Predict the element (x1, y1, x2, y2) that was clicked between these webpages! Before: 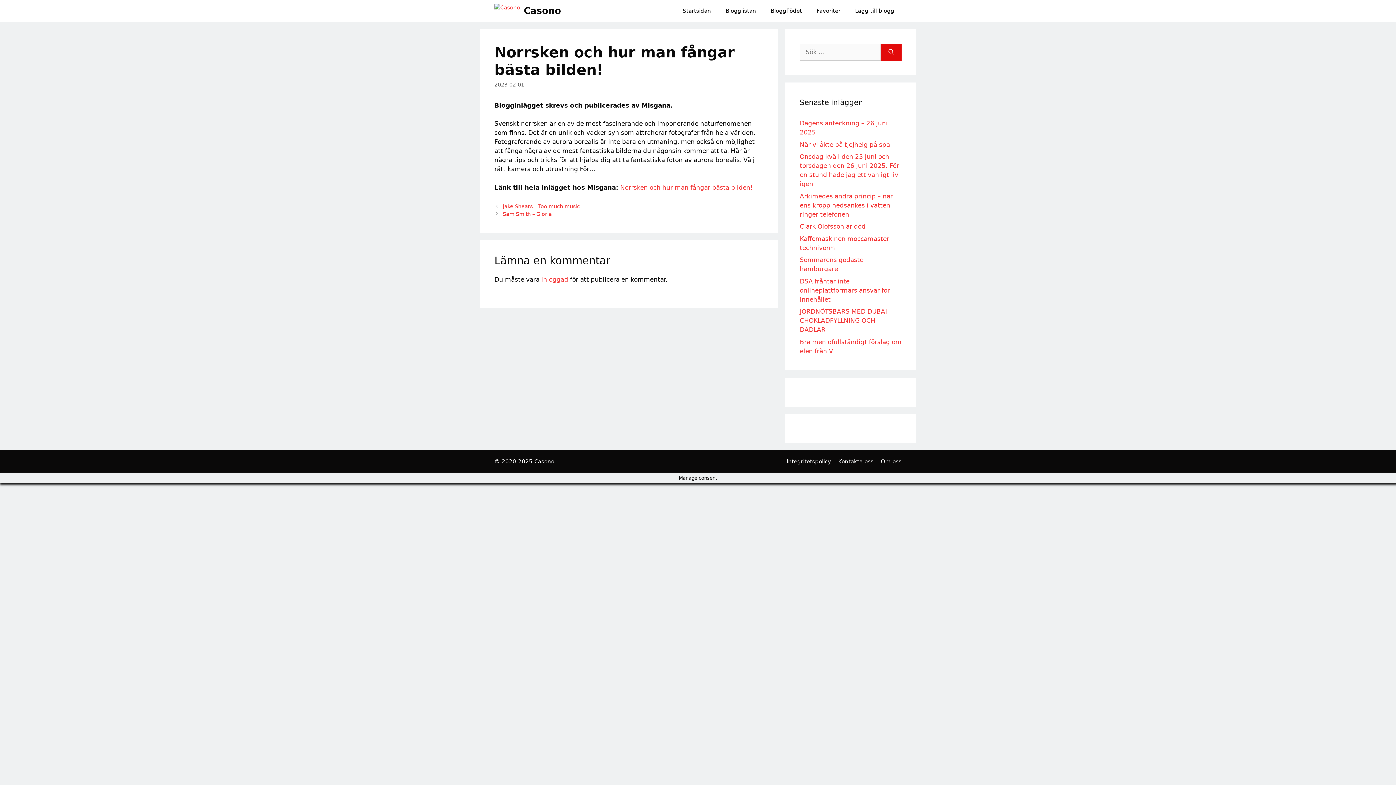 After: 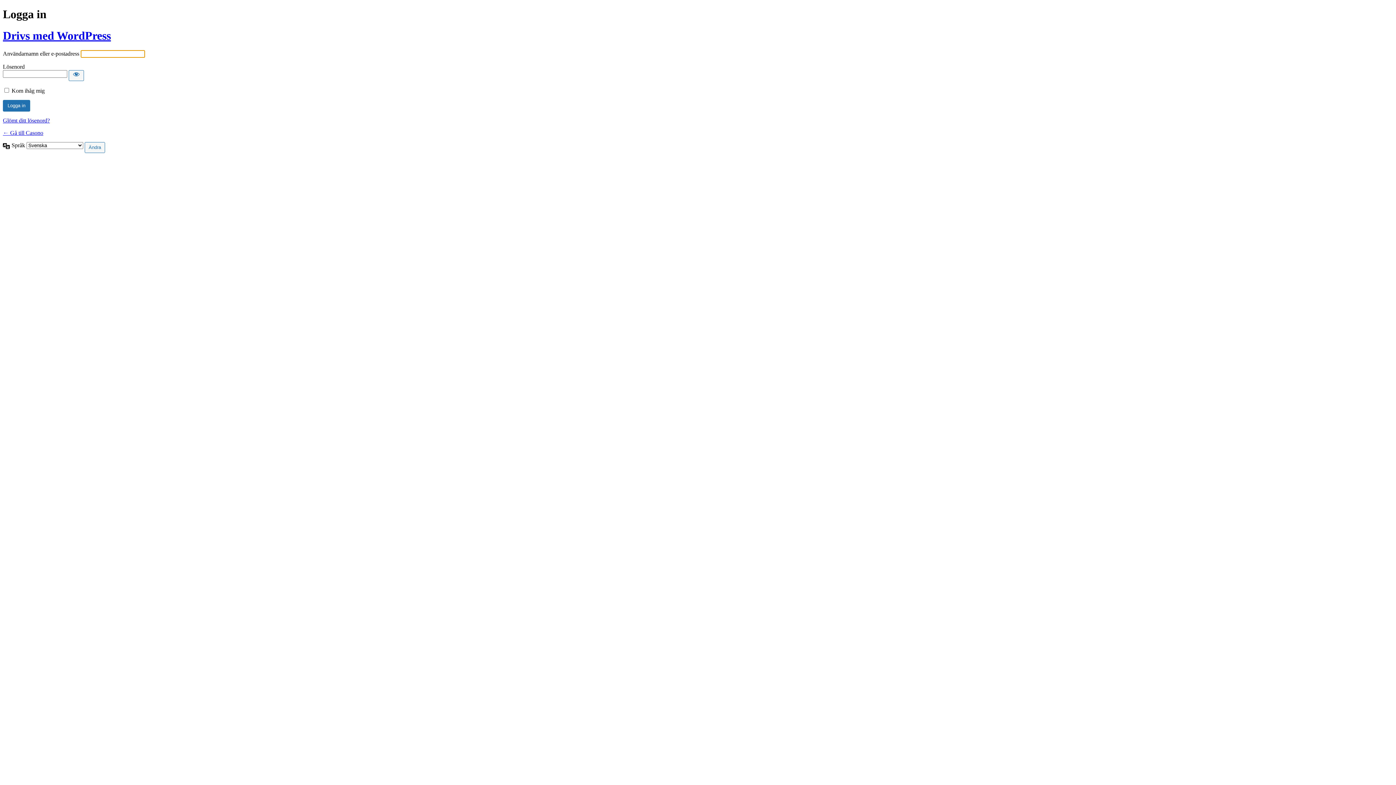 Action: bbox: (541, 275, 568, 283) label: inloggad